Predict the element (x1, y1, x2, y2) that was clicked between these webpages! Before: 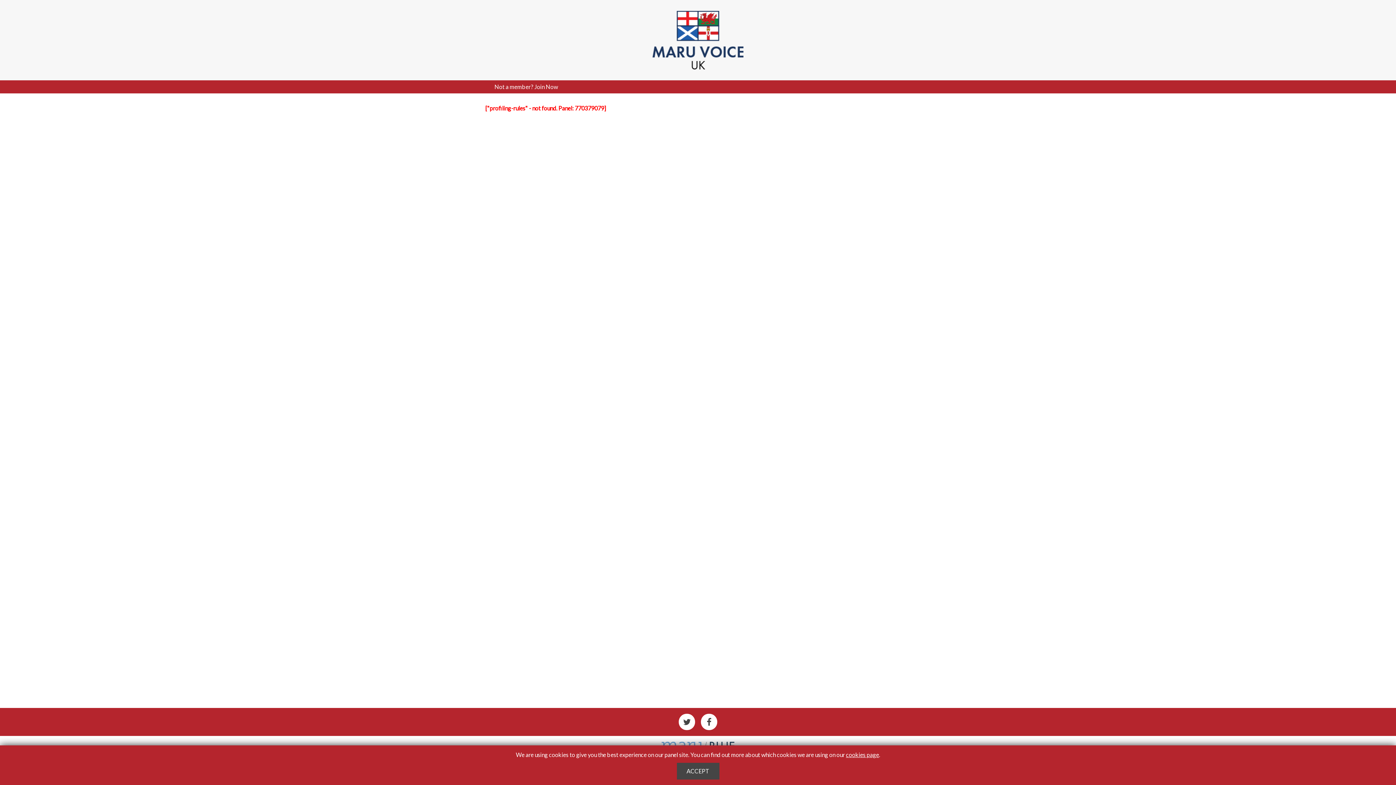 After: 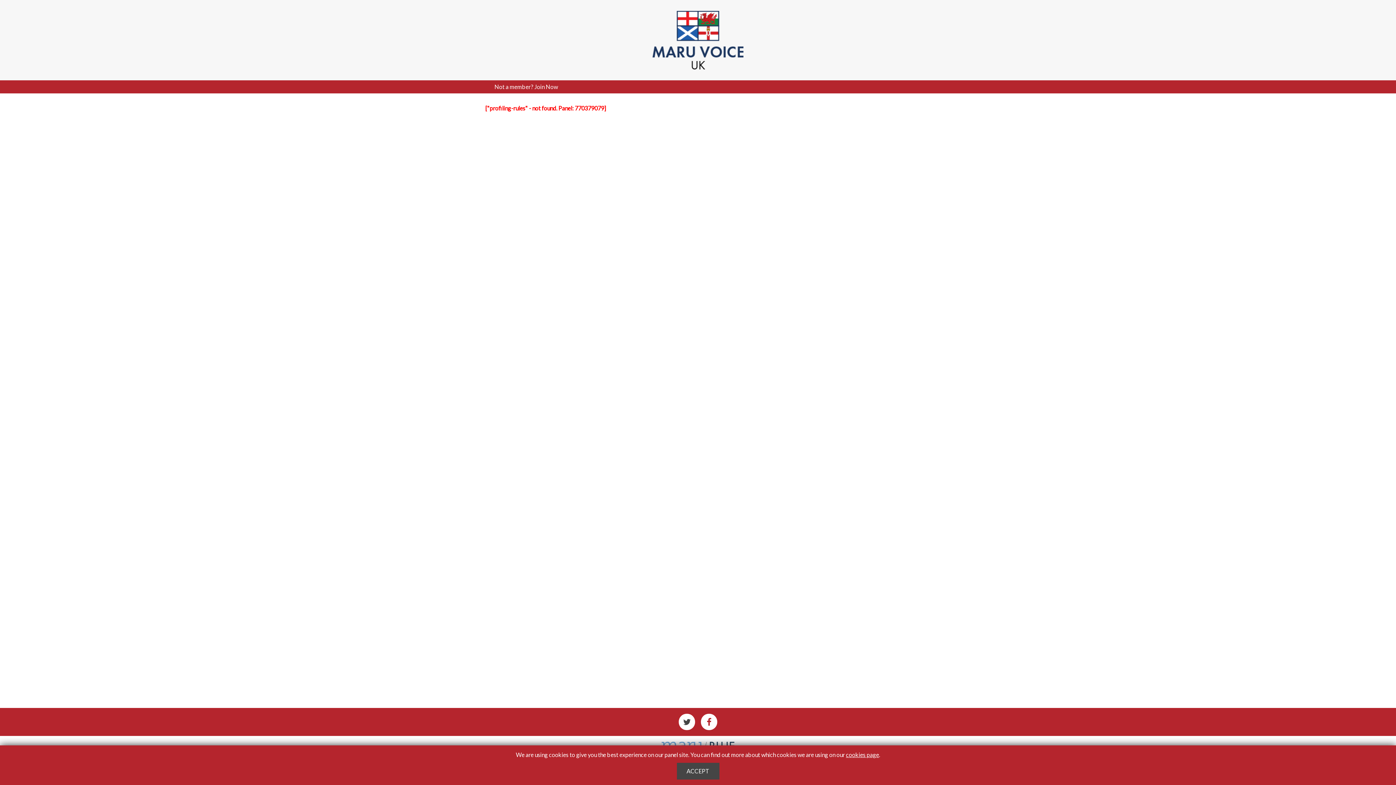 Action: bbox: (701, 714, 717, 730)